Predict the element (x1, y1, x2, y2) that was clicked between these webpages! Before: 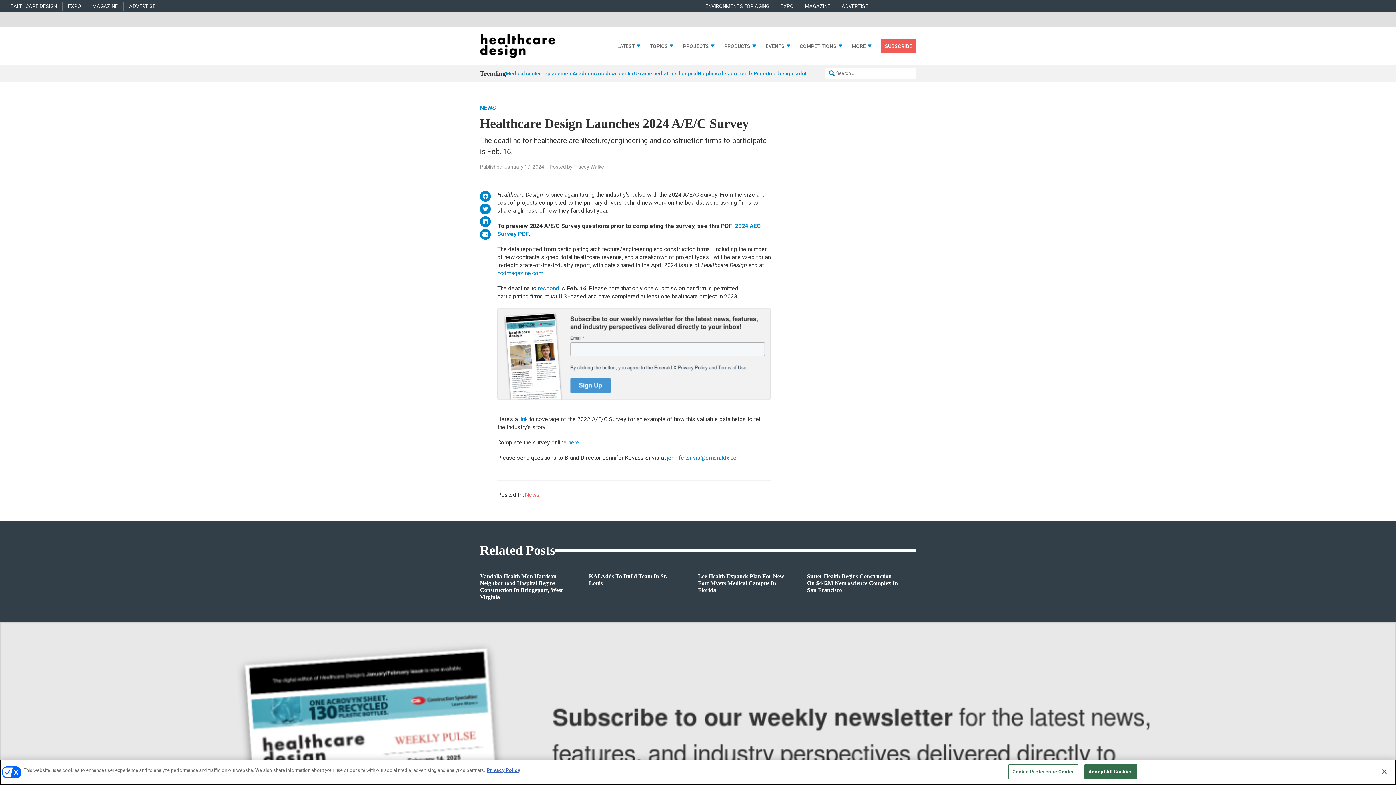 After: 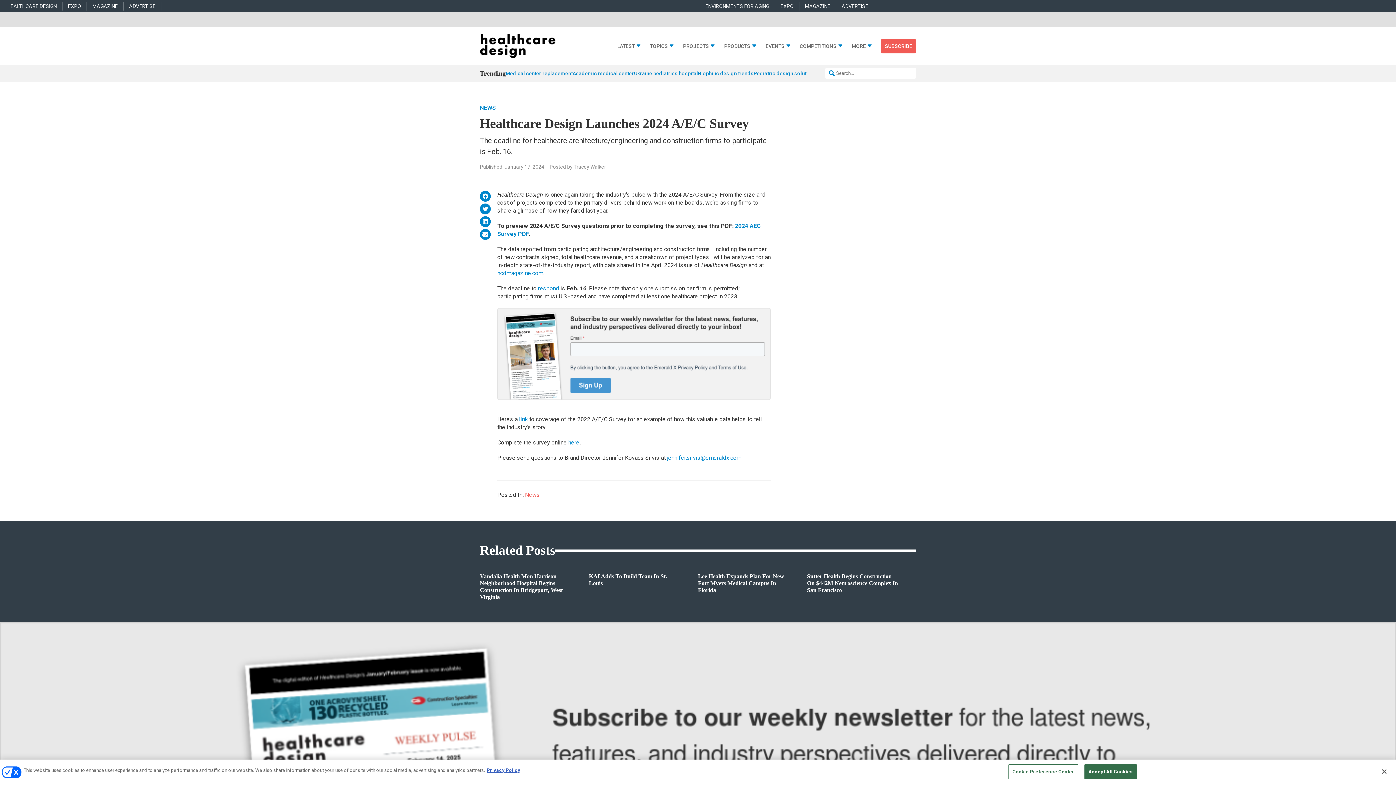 Action: label: respond bbox: (538, 285, 559, 292)